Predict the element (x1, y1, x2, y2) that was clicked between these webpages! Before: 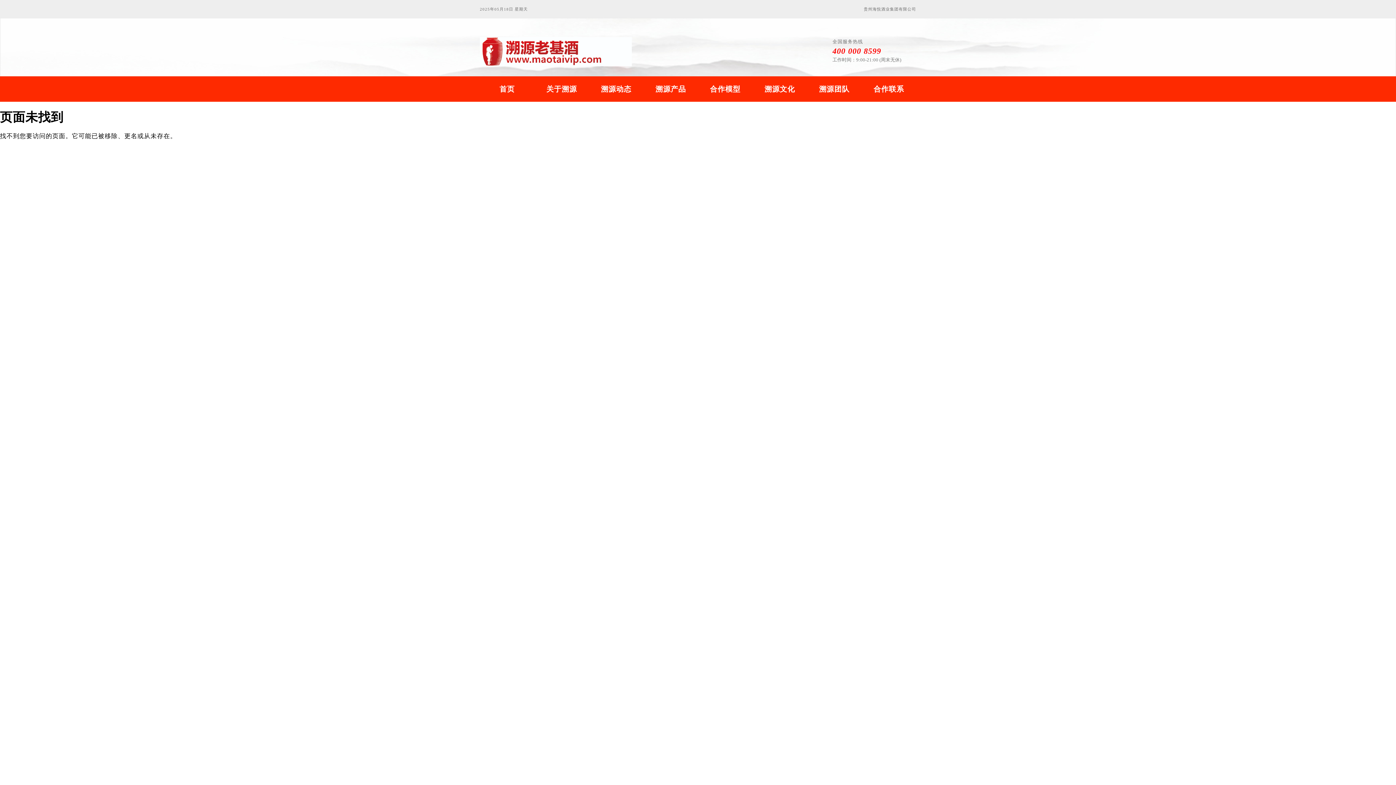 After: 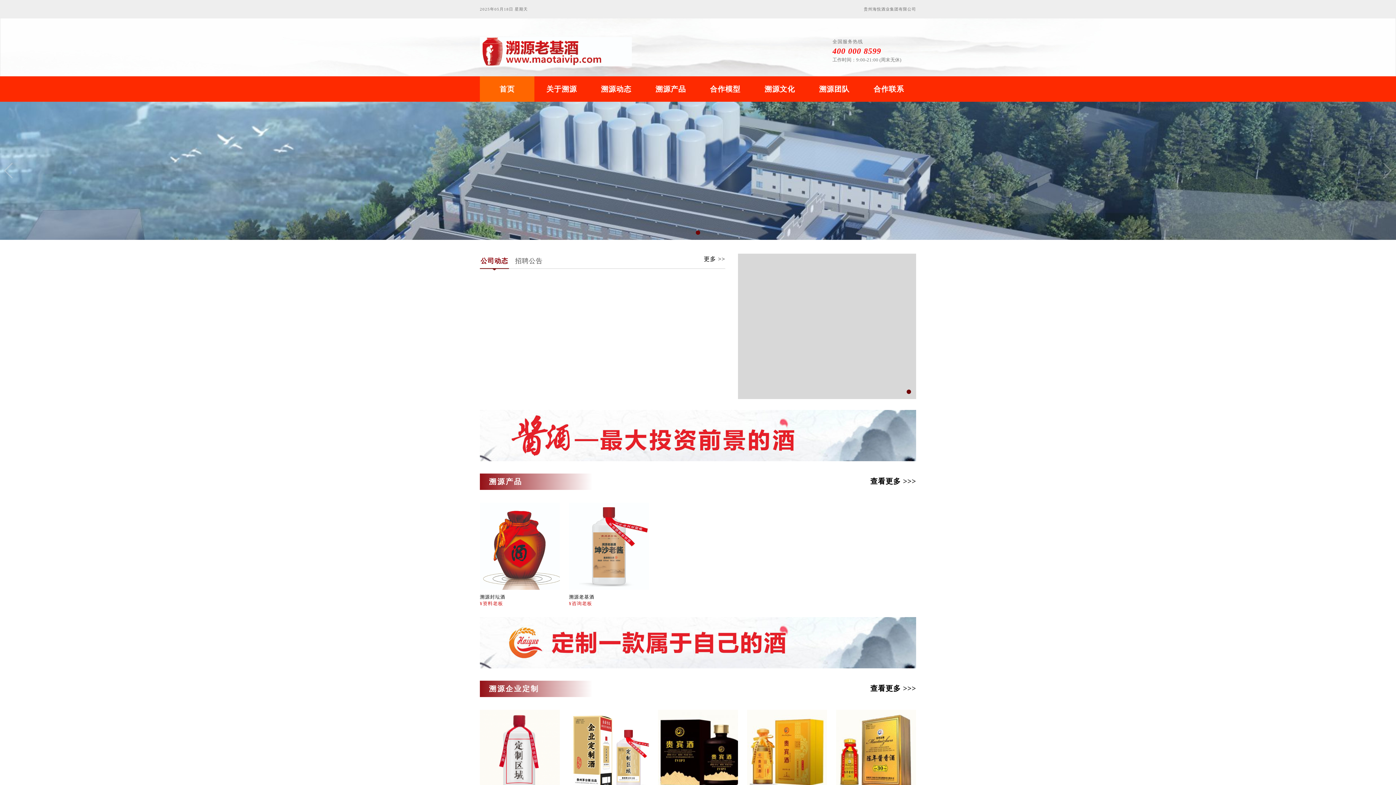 Action: bbox: (480, 37, 669, 66)